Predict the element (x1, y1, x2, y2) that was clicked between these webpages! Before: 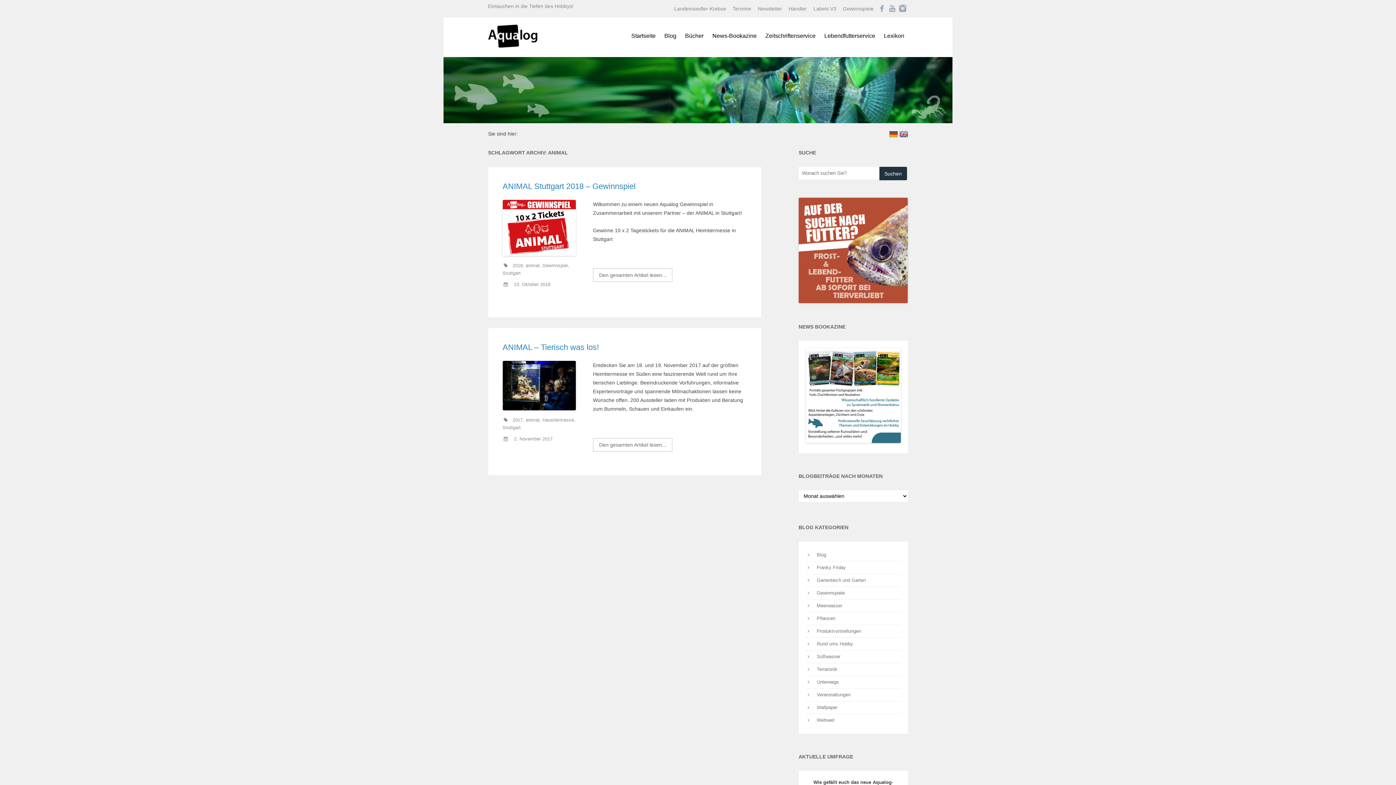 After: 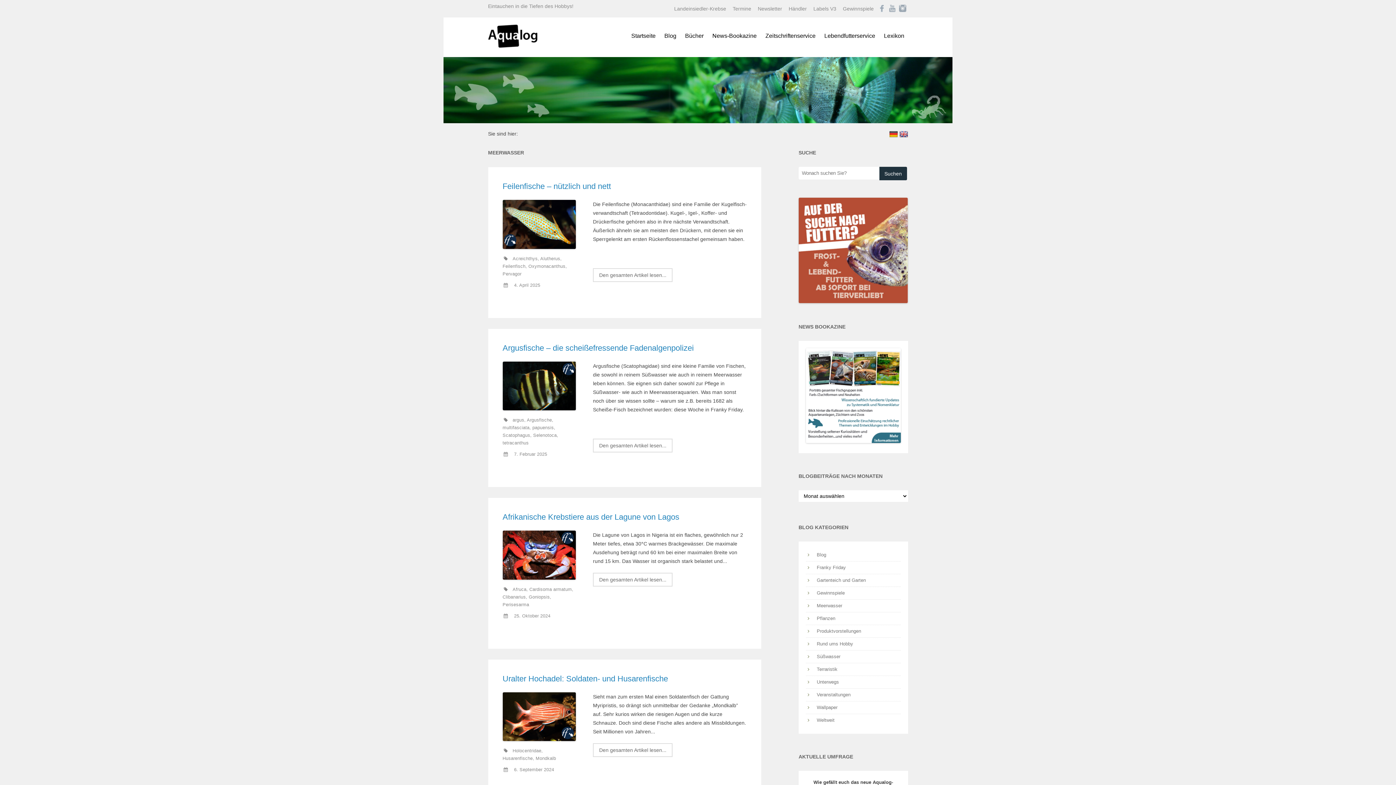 Action: bbox: (816, 600, 900, 612) label: Meerwasser